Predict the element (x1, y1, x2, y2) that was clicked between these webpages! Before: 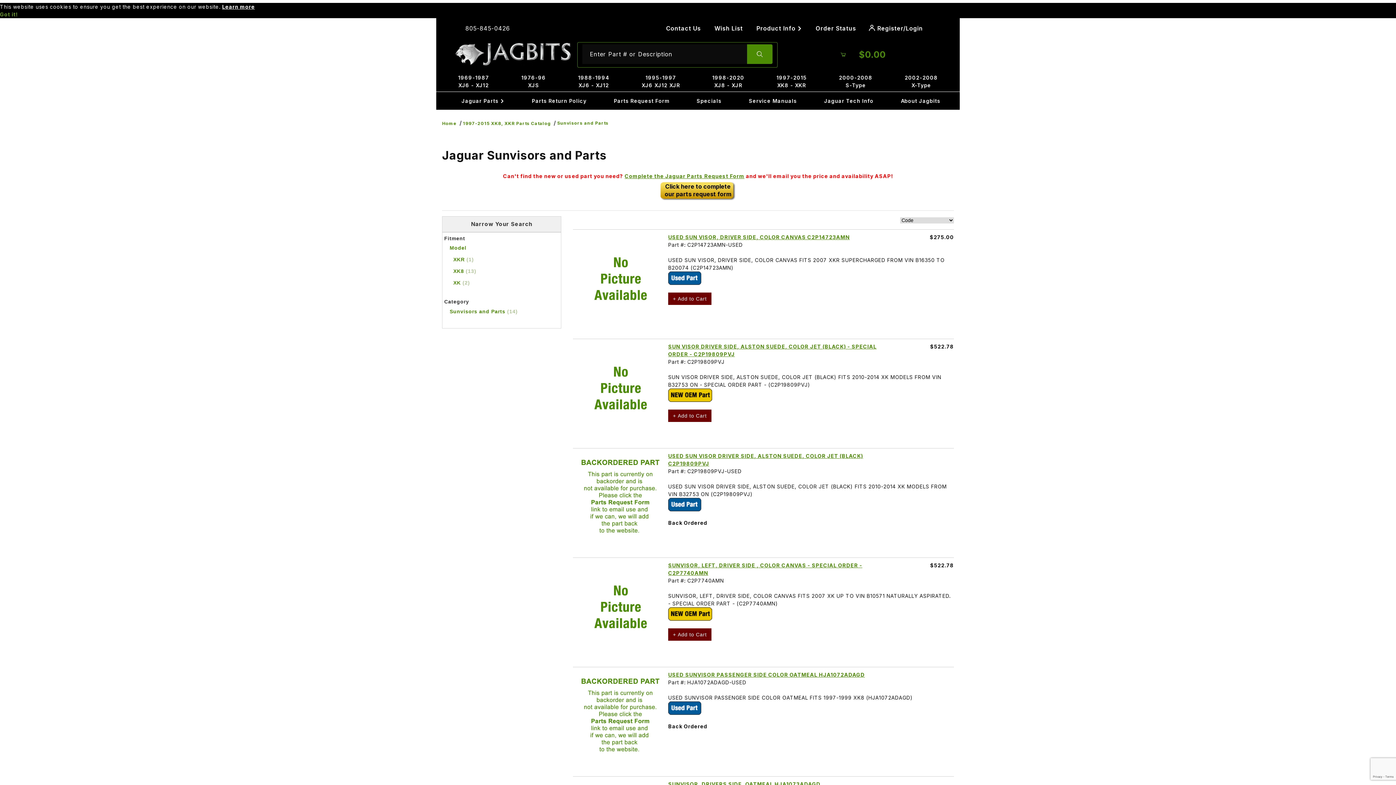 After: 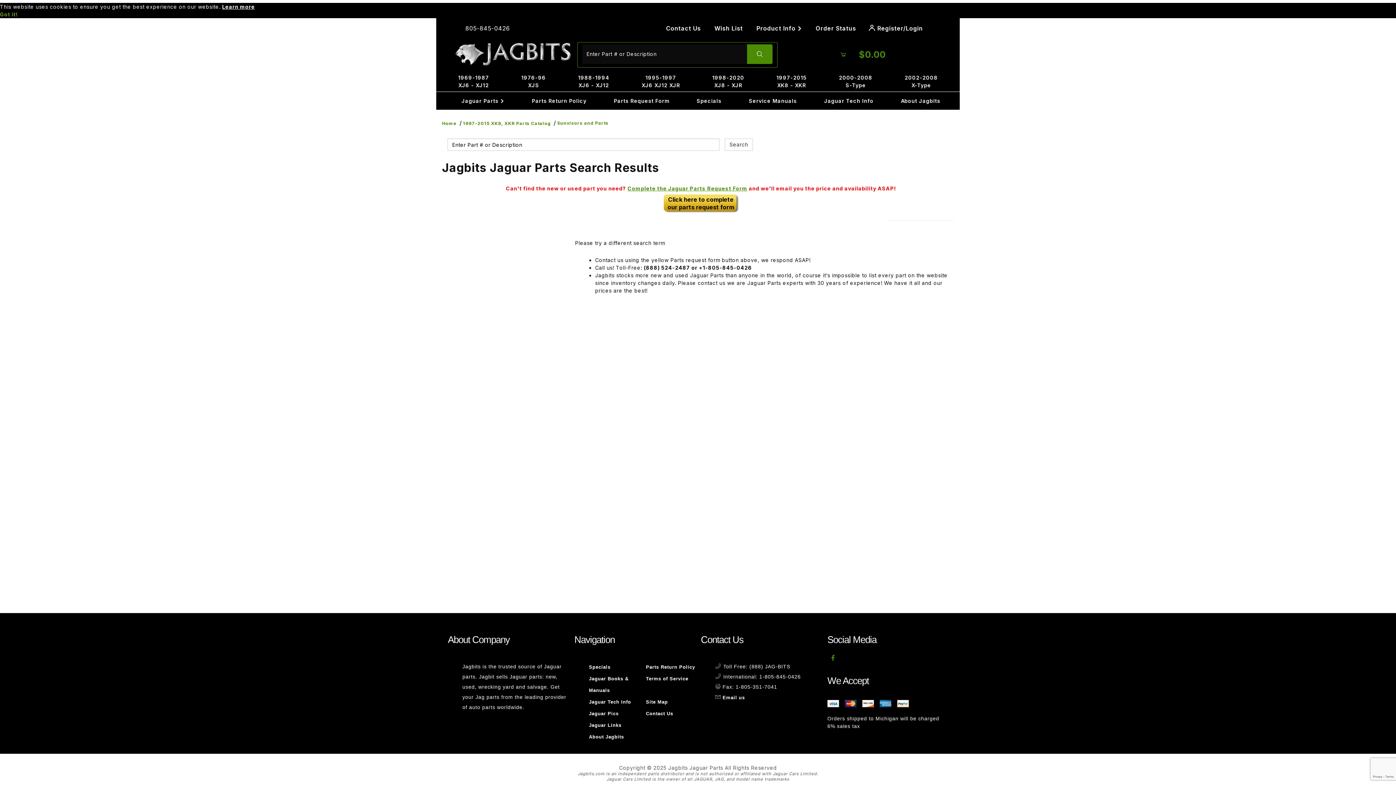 Action: label: Perform Product Search bbox: (747, 44, 772, 64)